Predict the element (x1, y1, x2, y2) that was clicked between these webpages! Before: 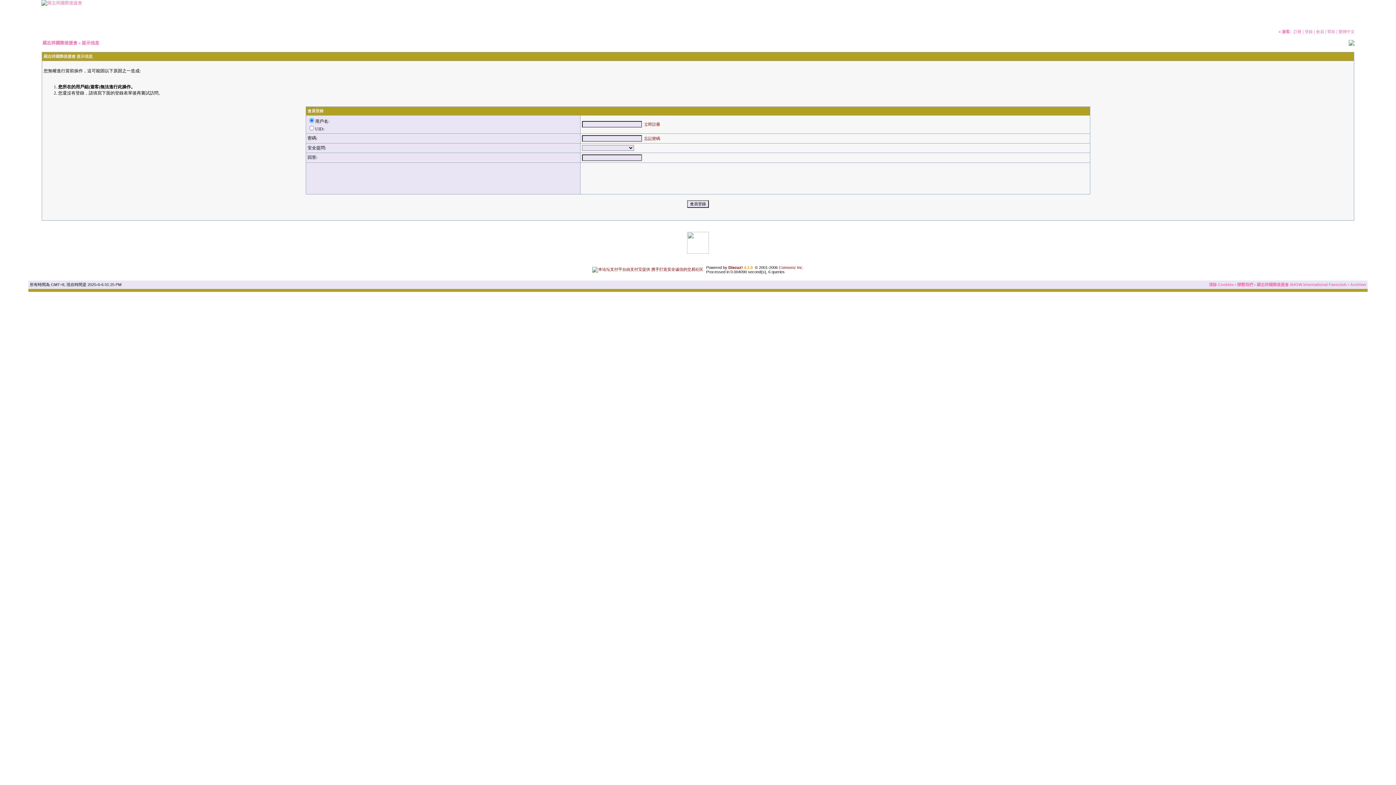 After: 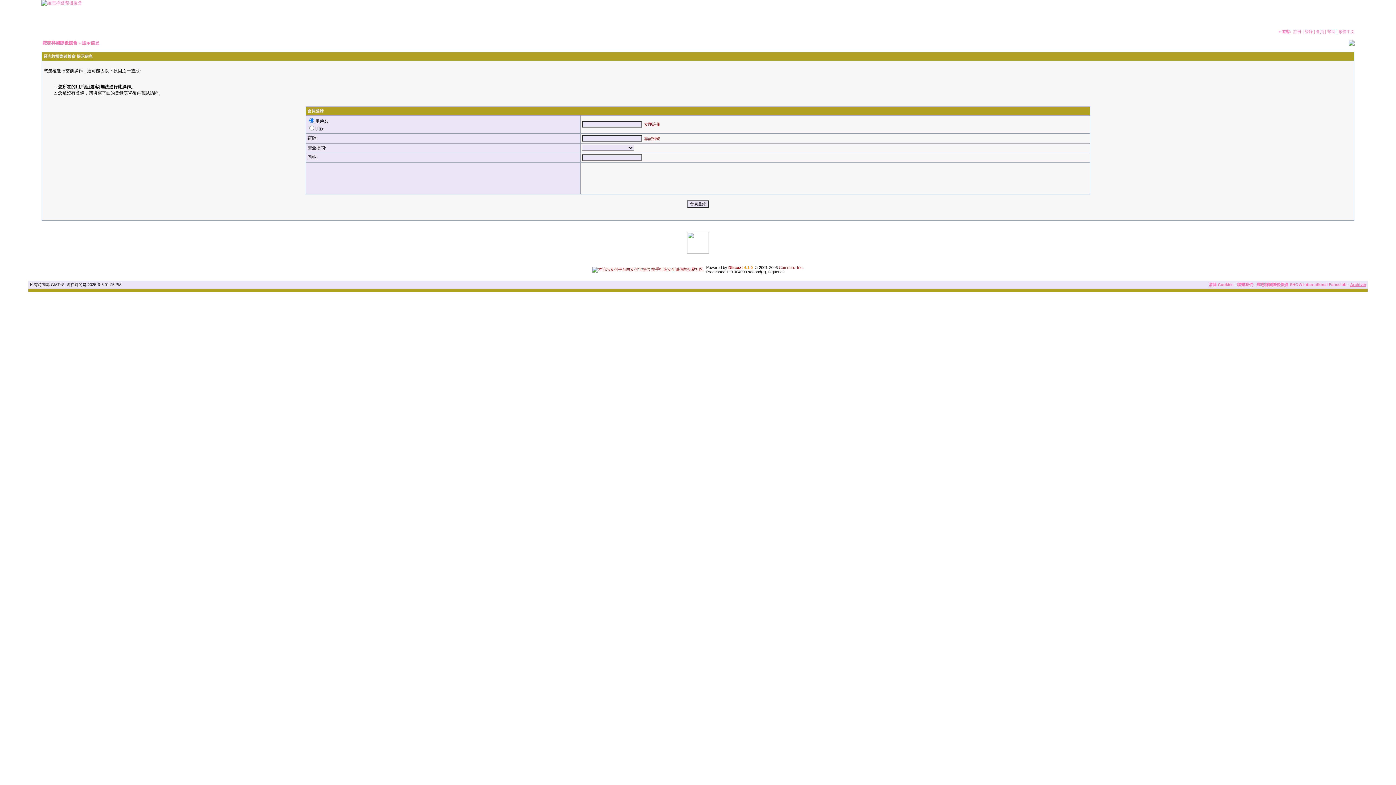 Action: label: Archiver bbox: (1350, 282, 1366, 286)